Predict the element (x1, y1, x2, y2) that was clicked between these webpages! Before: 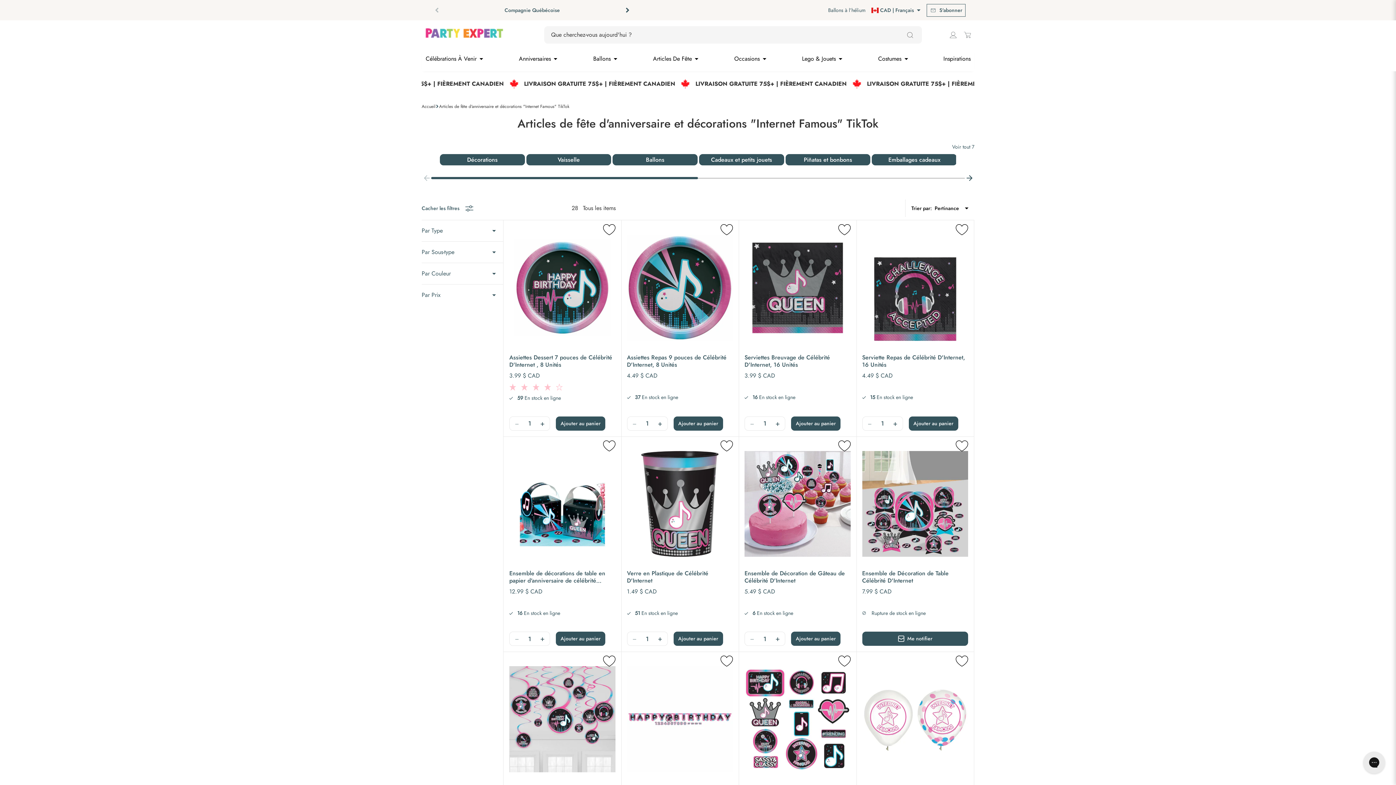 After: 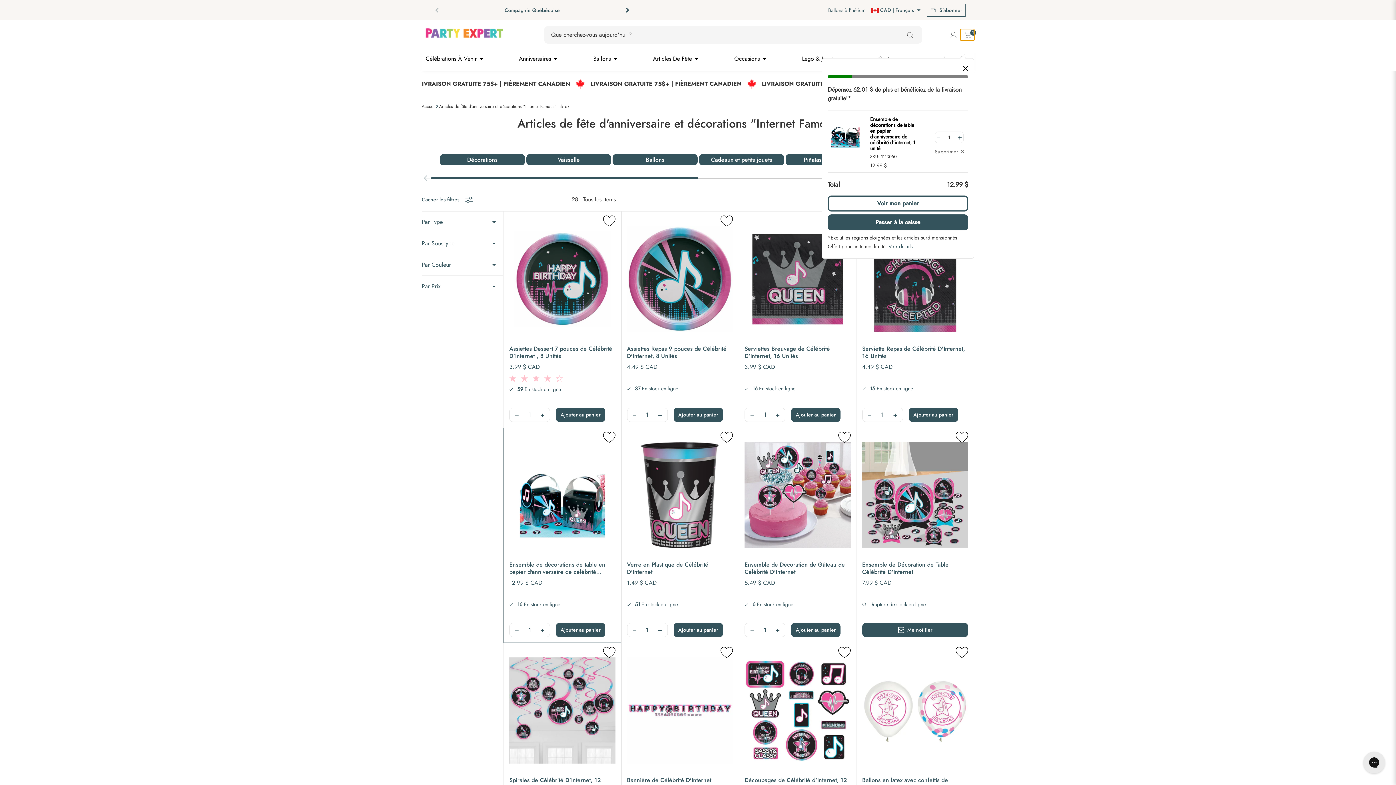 Action: label: Ajouter au panier: Ensemble de décorations de table en papier d'anniversaire de célébrité d'internet, 1 unité bbox: (556, 632, 605, 646)